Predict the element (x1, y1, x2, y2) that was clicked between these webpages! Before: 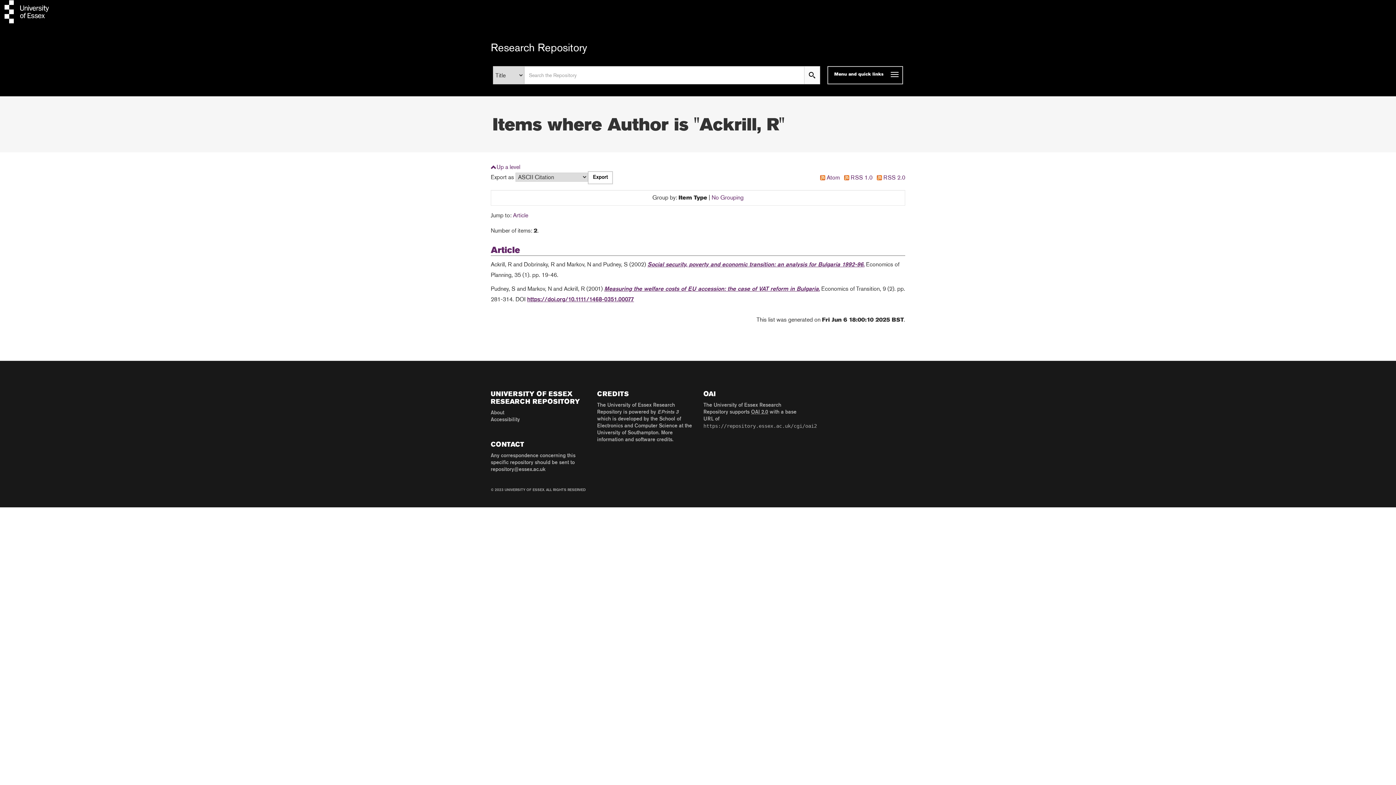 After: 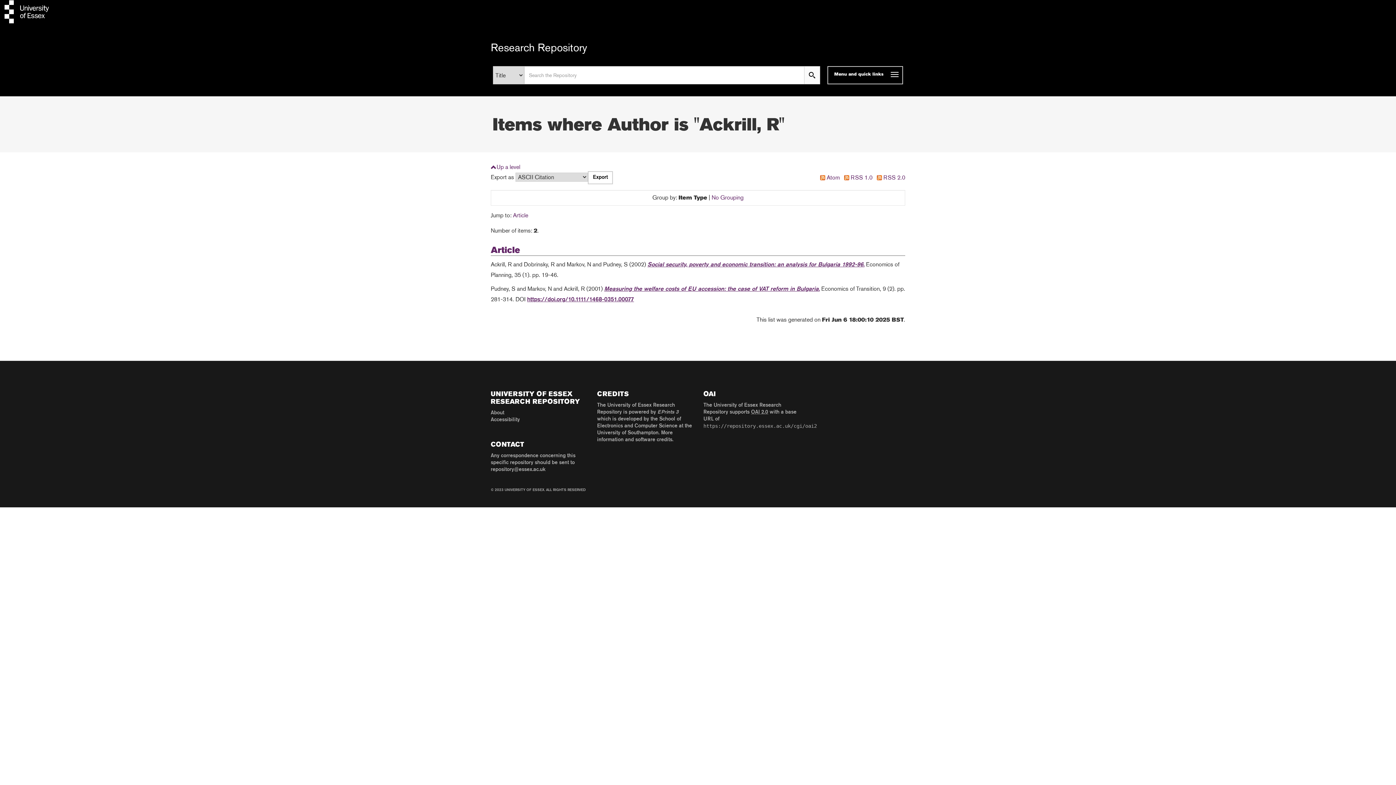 Action: bbox: (490, 467, 545, 472) label: repository@essex.ac.uk